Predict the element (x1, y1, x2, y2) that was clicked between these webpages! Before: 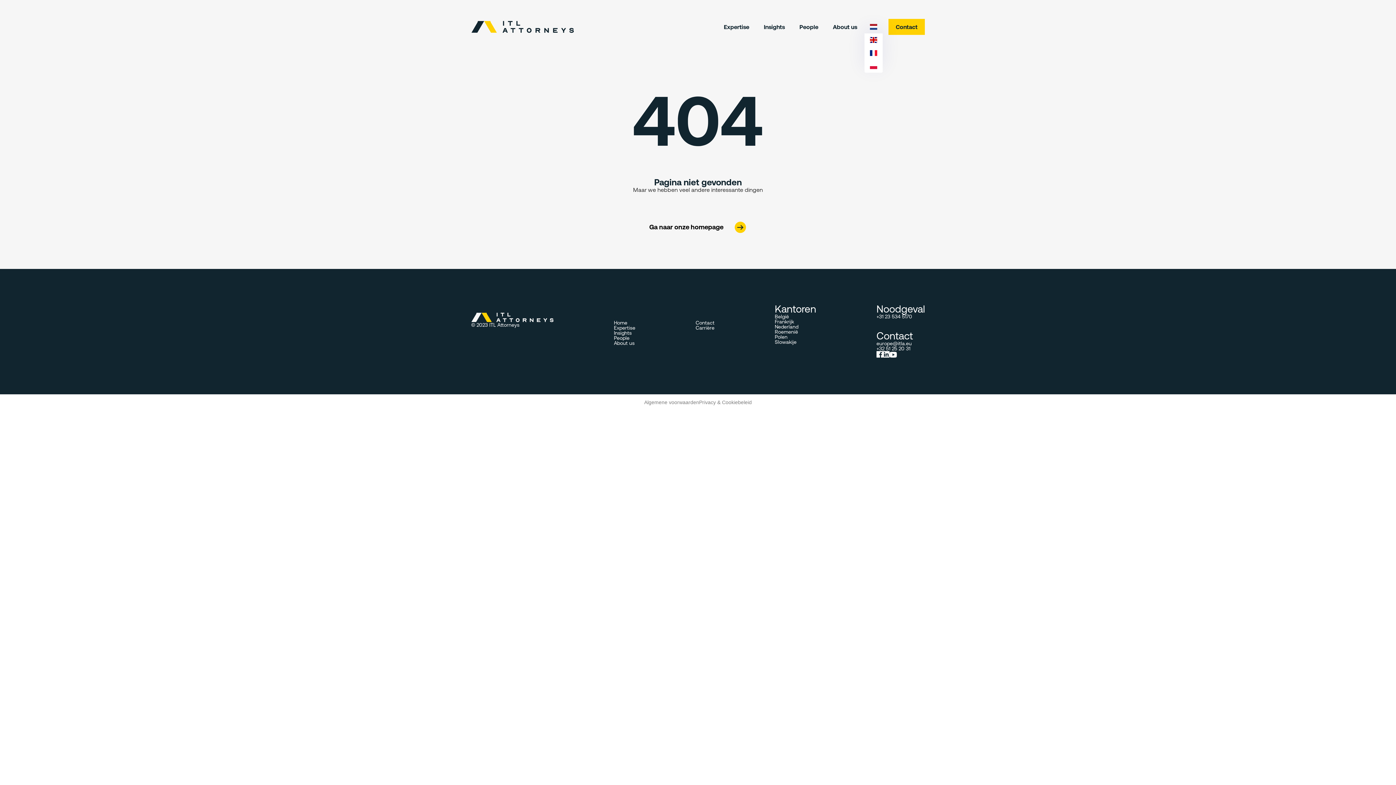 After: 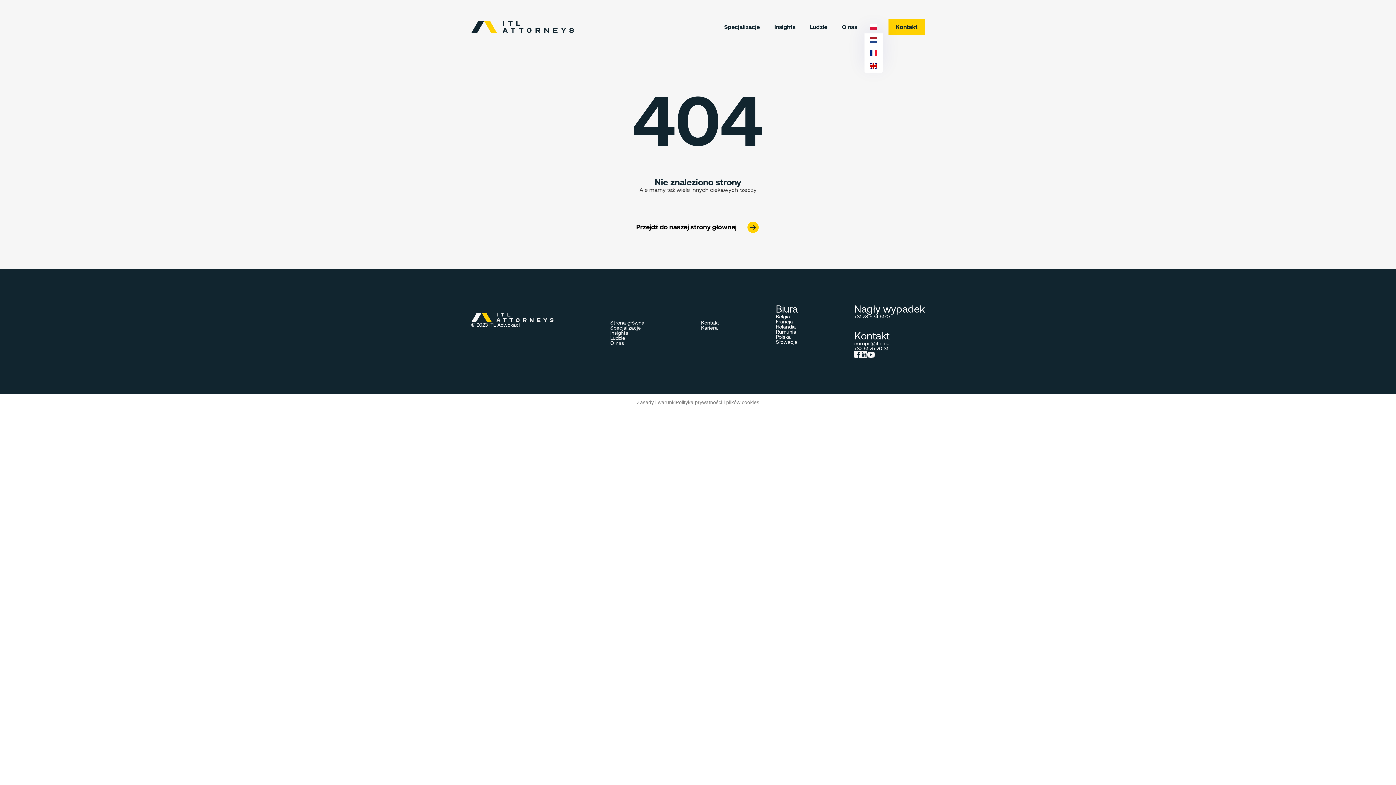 Action: bbox: (864, 59, 882, 72)